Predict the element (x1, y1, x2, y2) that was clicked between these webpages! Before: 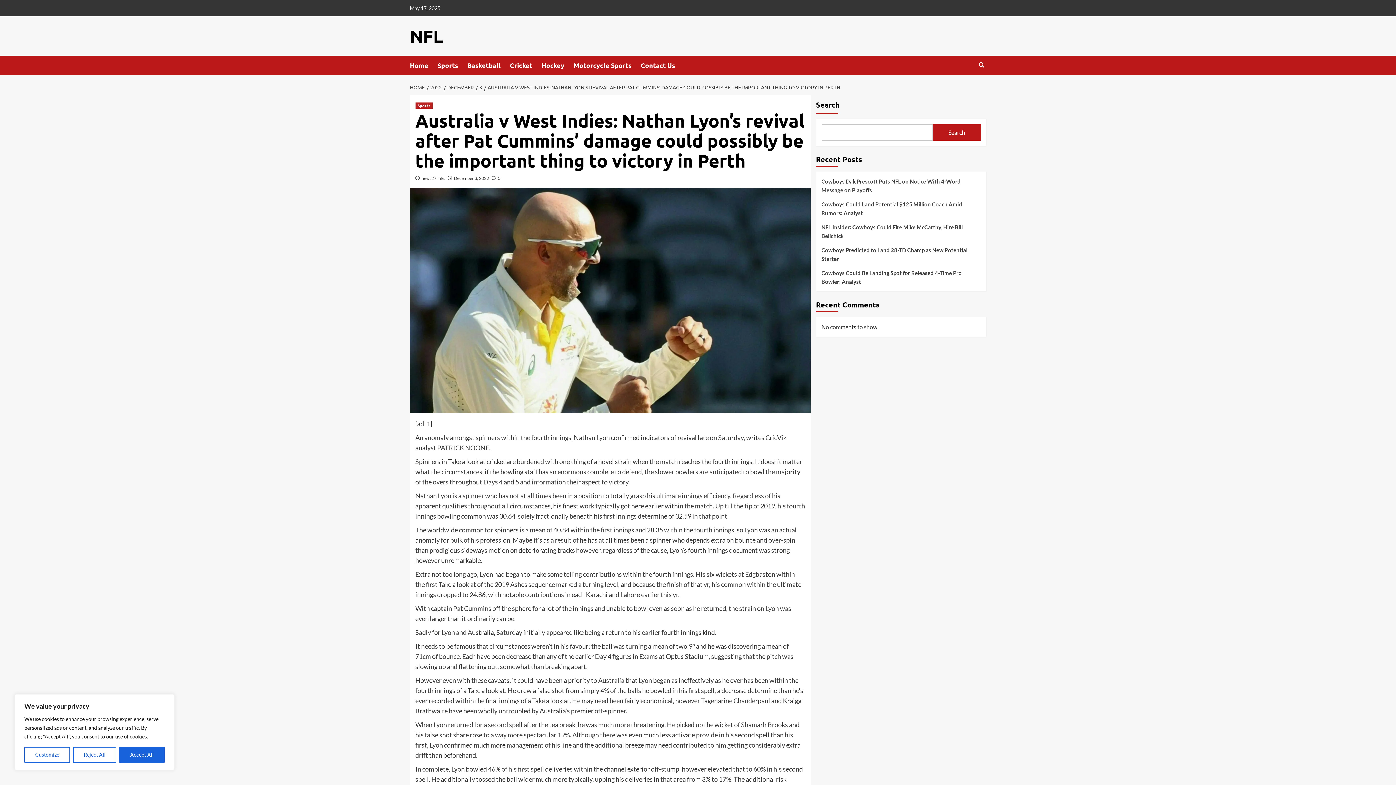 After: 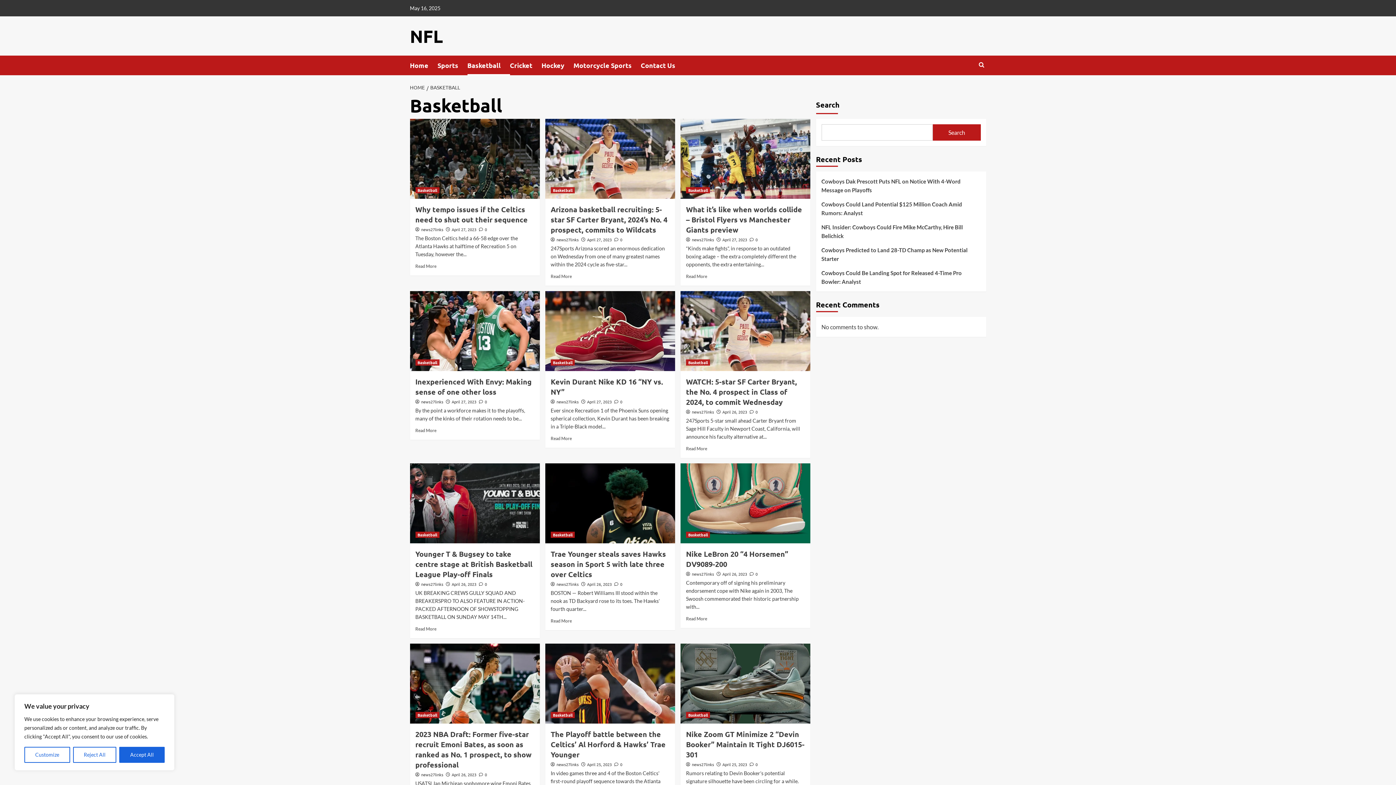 Action: label: Basketball bbox: (467, 55, 510, 75)